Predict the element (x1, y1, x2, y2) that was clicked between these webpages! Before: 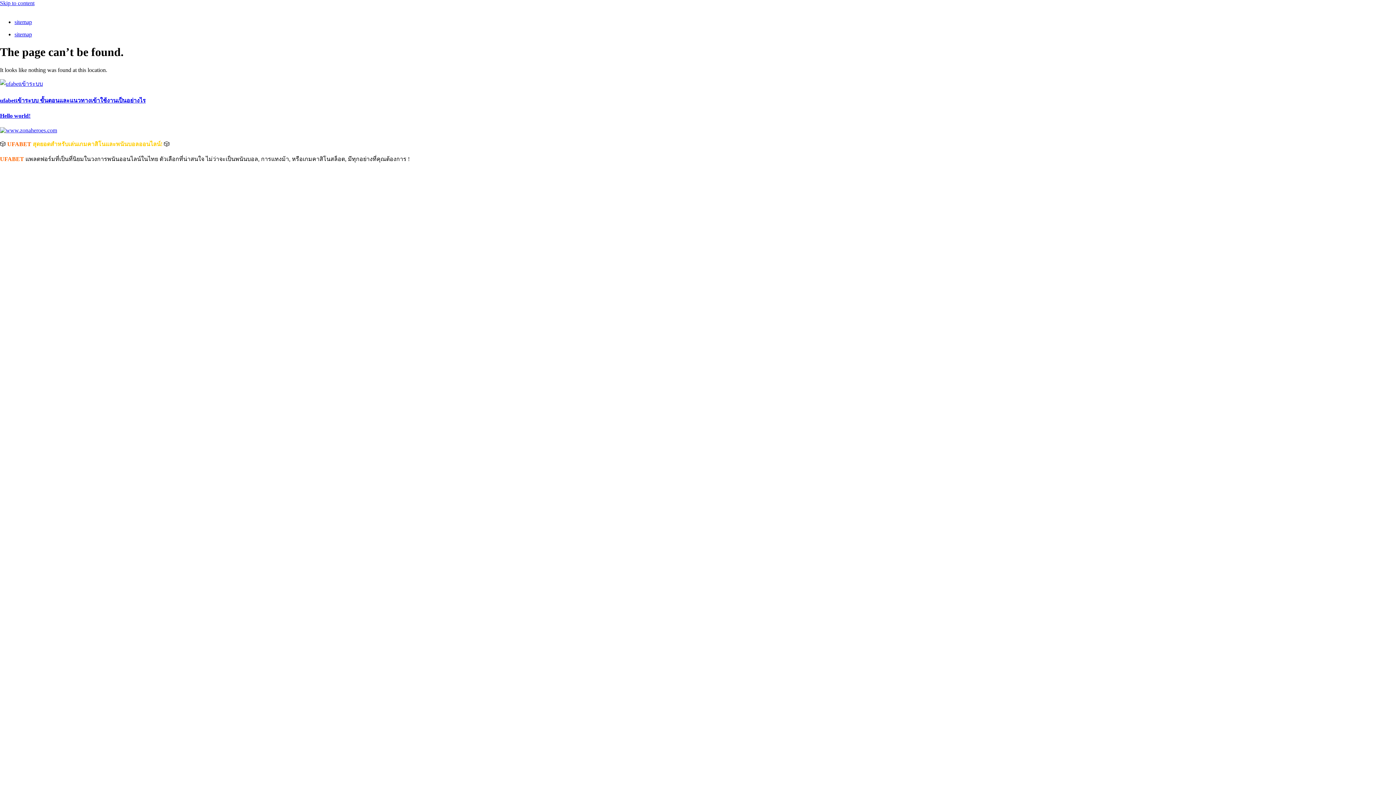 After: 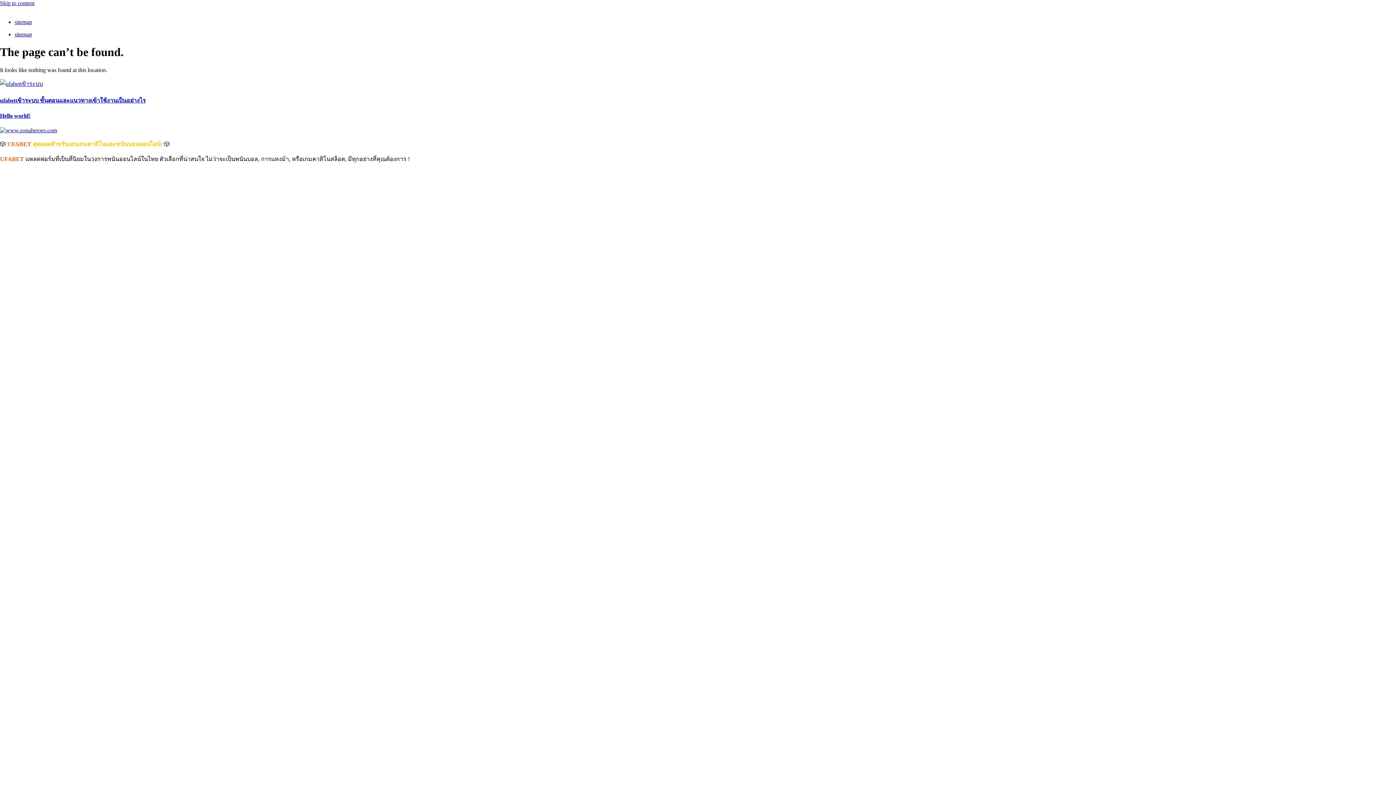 Action: bbox: (0, 0, 34, 6) label: Skip to content